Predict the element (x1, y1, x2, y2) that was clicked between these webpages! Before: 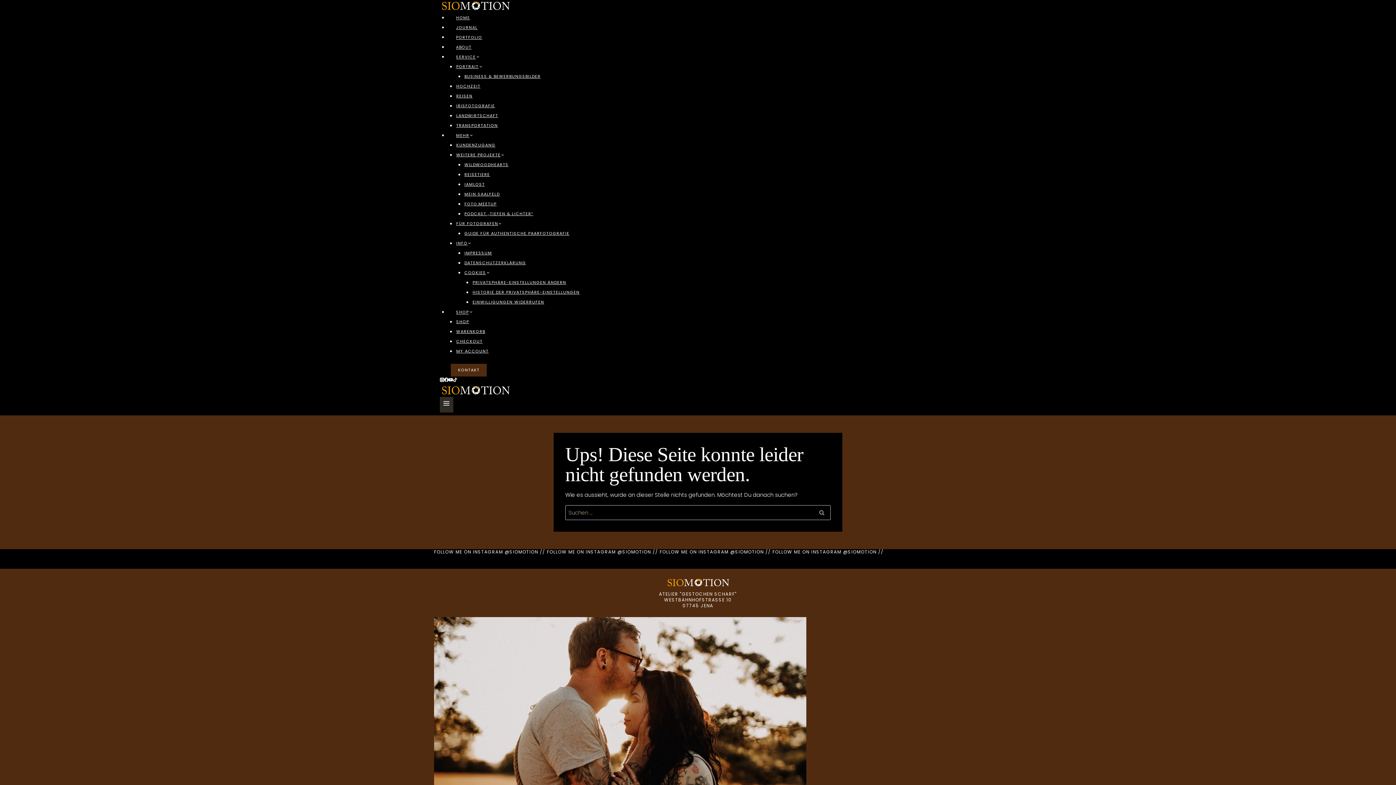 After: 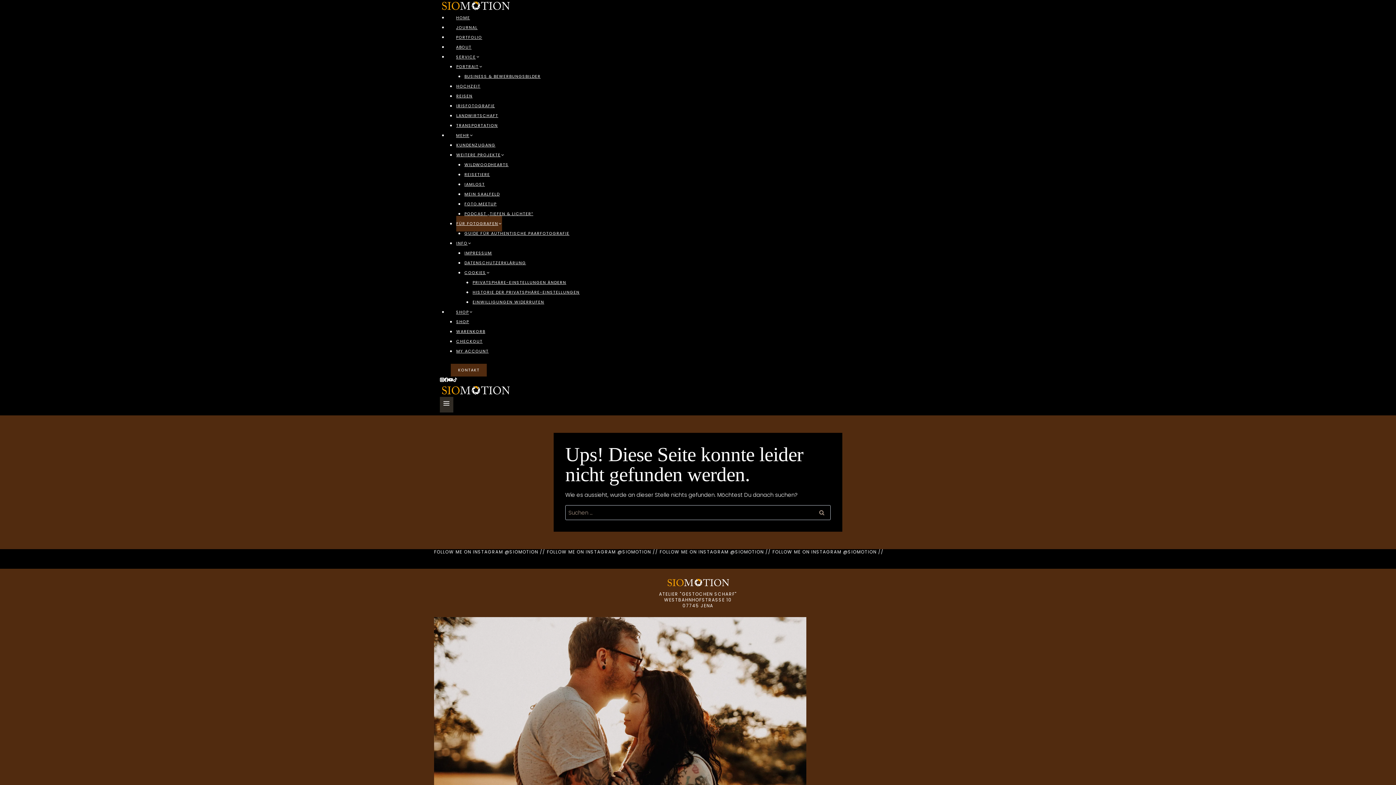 Action: bbox: (456, 216, 502, 231) label: FÜR FOTOGRAFEN